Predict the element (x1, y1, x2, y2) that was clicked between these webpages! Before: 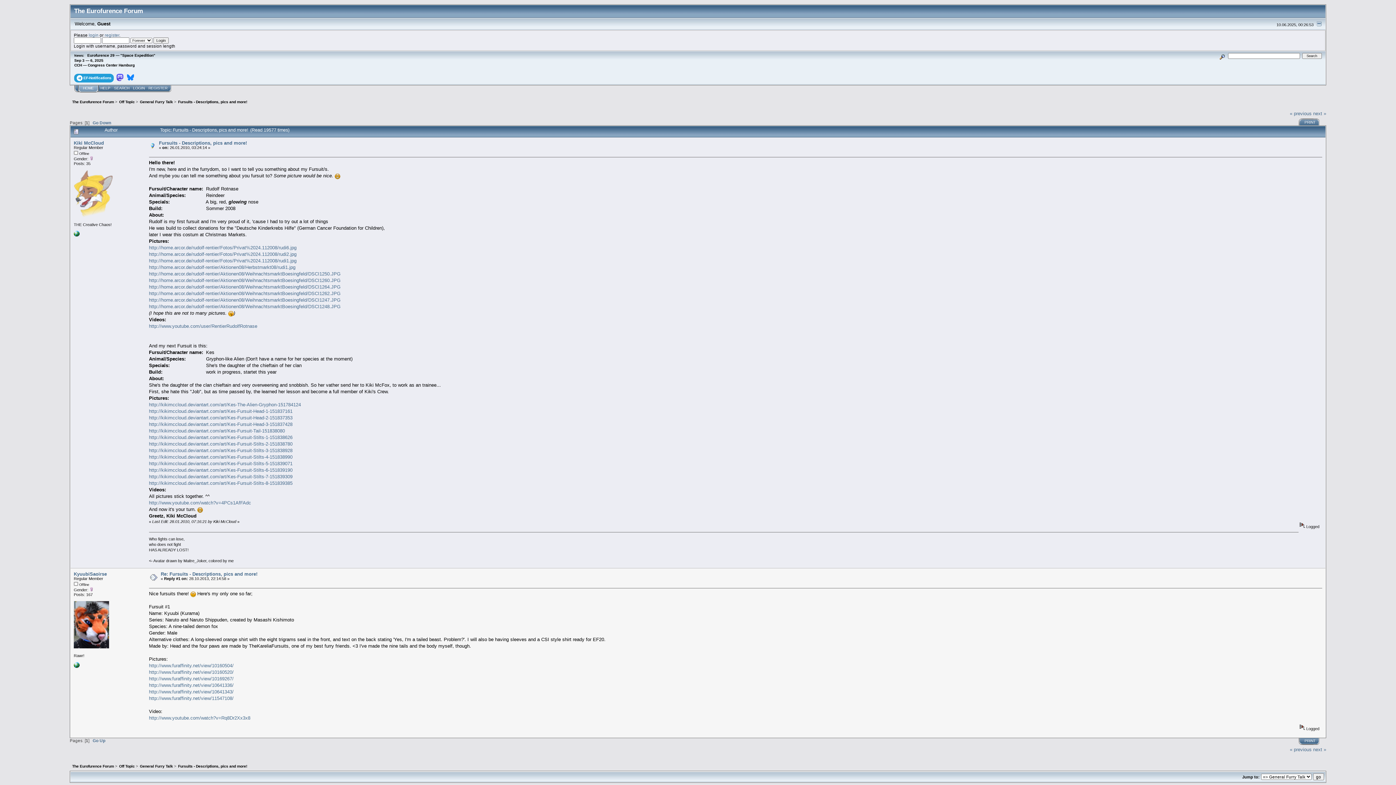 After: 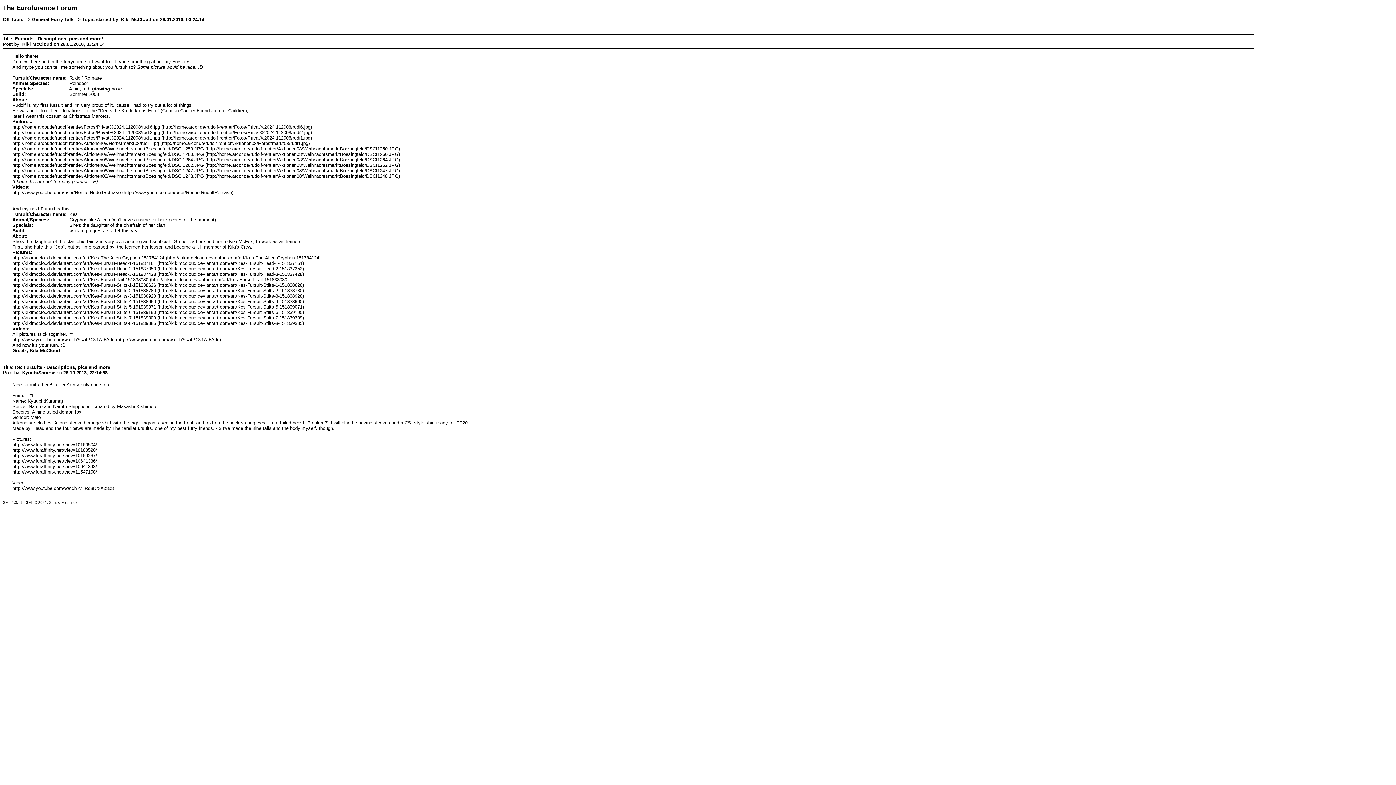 Action: bbox: (1302, 738, 1319, 745) label: PRINT